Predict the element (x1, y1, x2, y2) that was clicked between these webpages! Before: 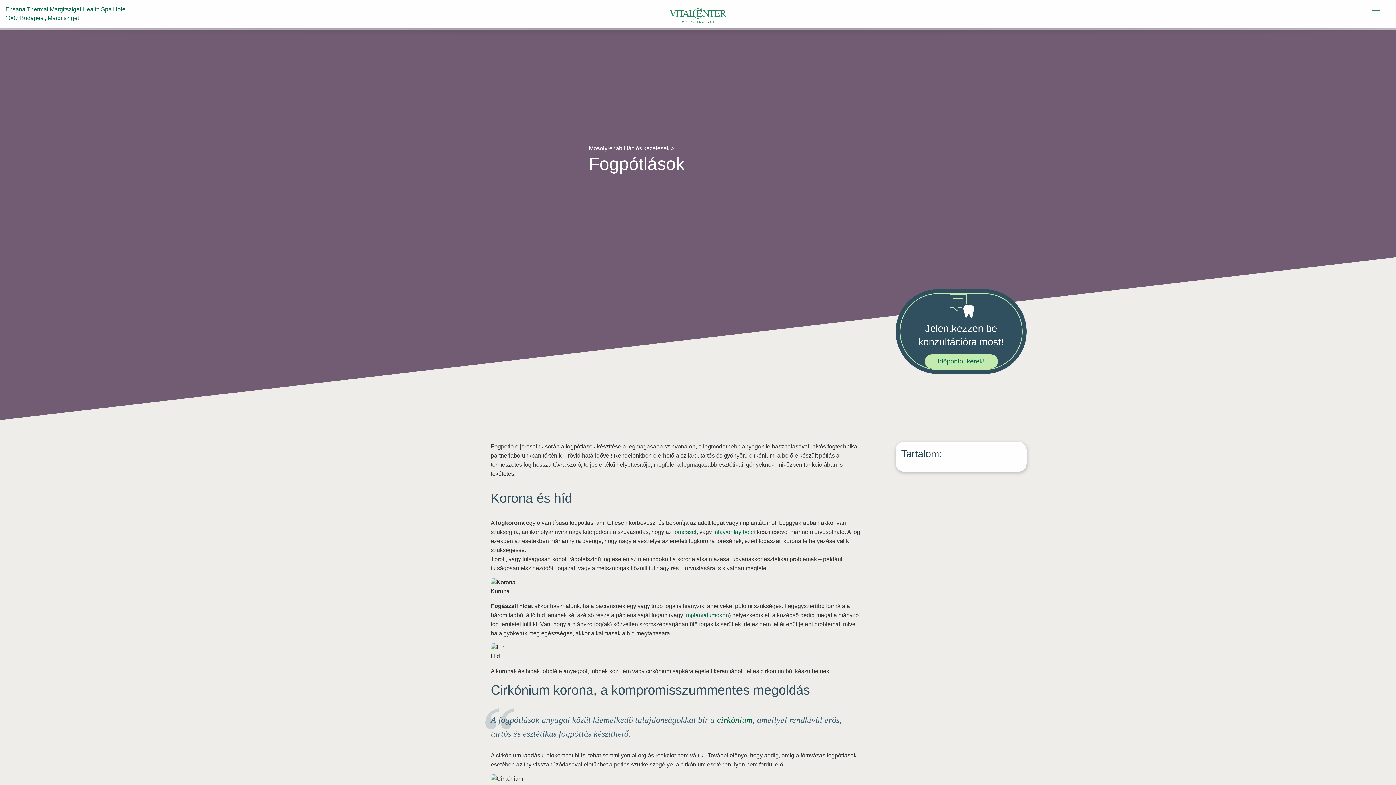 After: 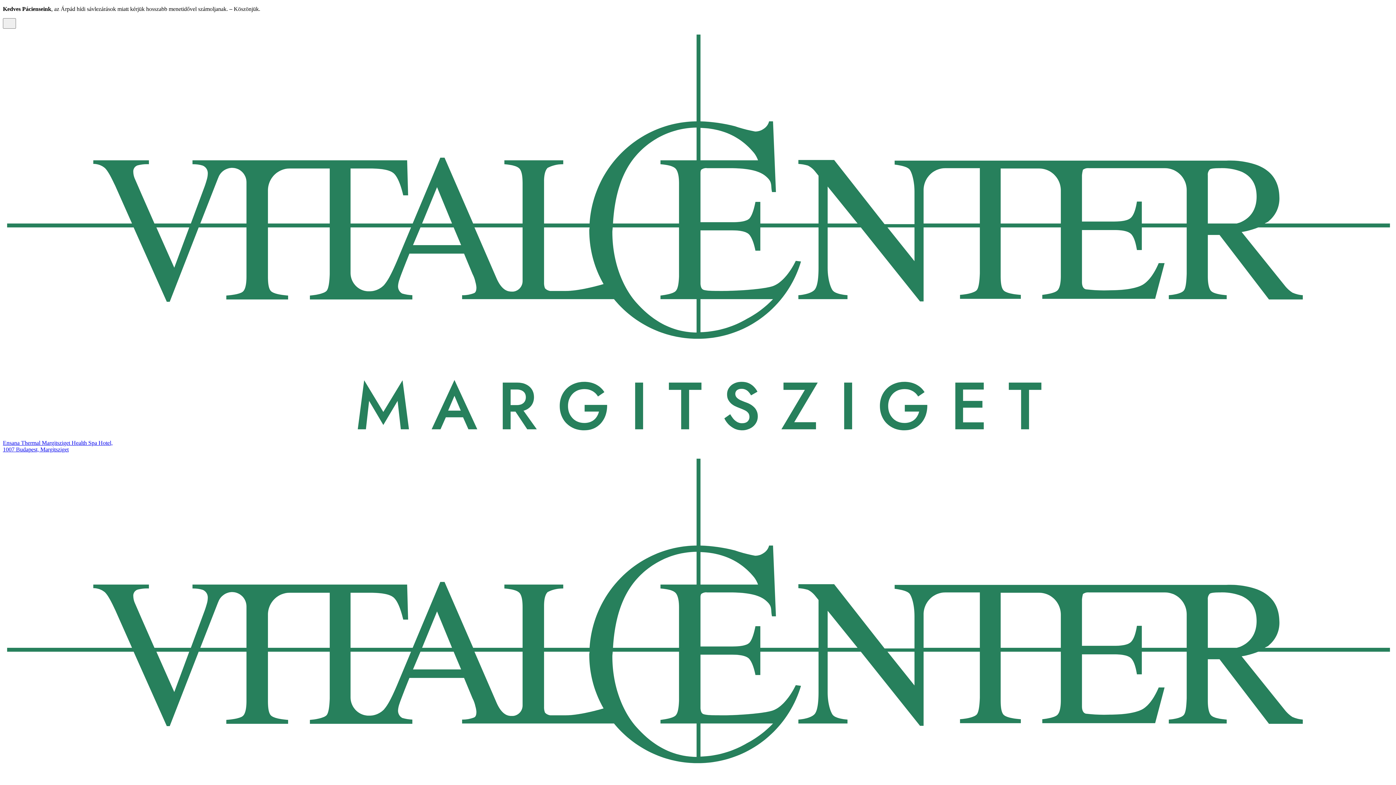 Action: bbox: (665, 4, 730, 23)